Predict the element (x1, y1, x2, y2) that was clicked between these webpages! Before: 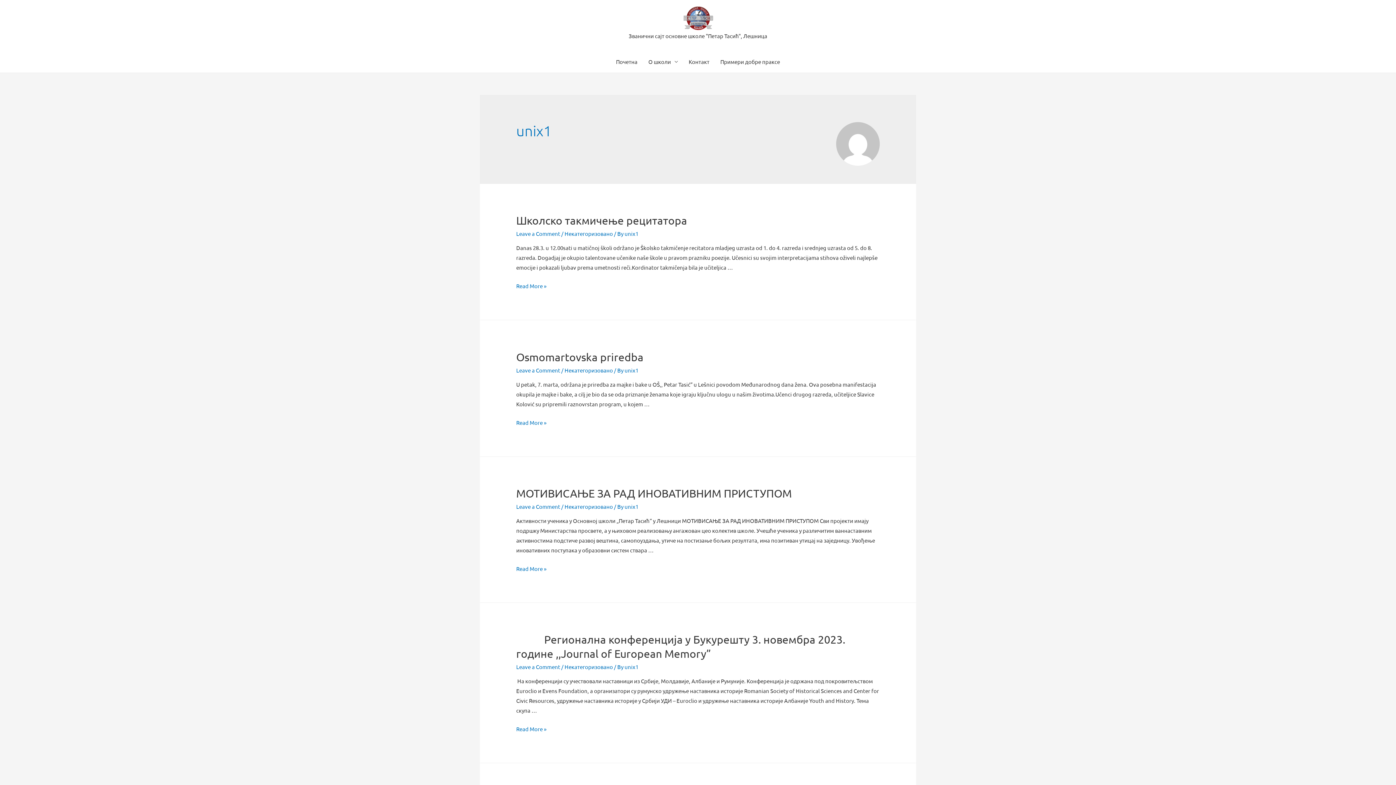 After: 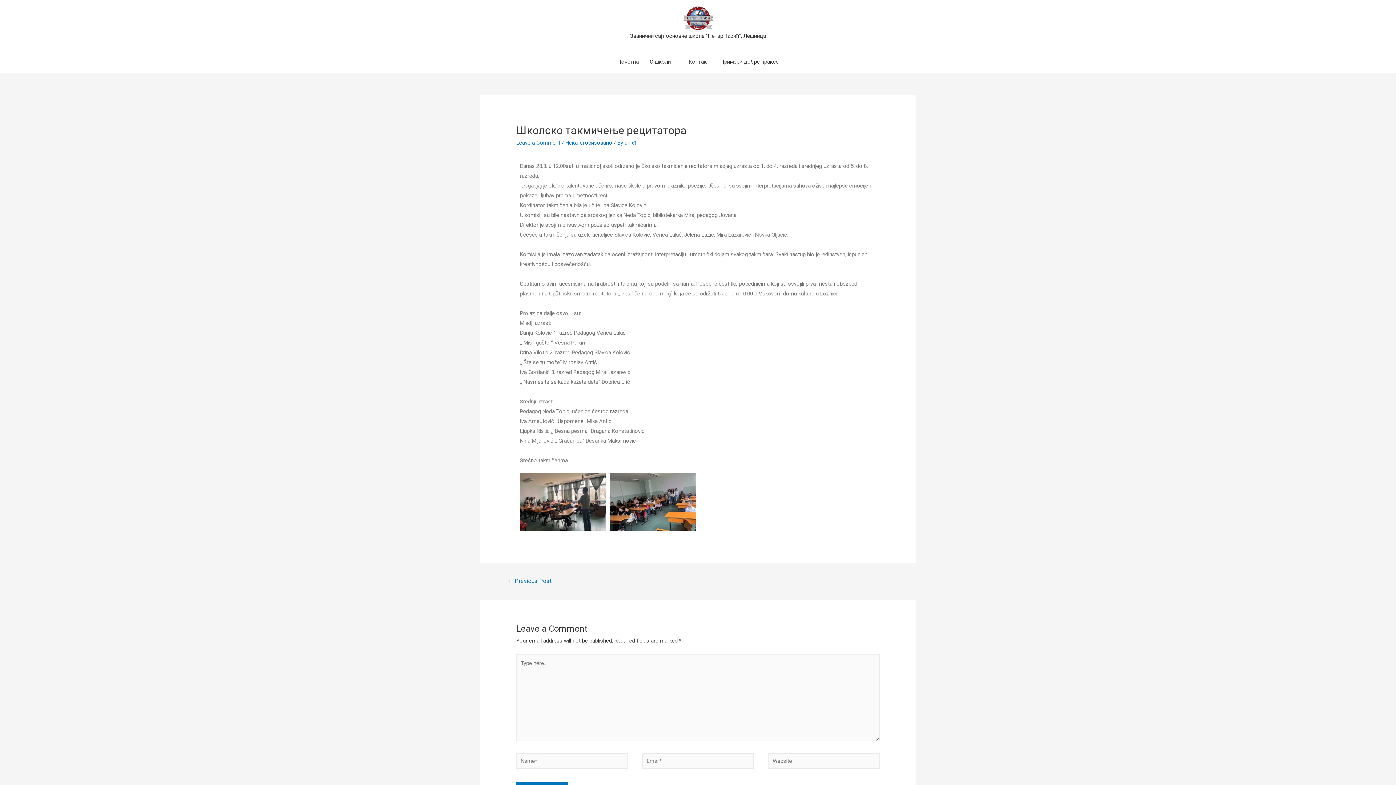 Action: label: Школско такмичење рецитатора
Read More » bbox: (516, 282, 546, 289)